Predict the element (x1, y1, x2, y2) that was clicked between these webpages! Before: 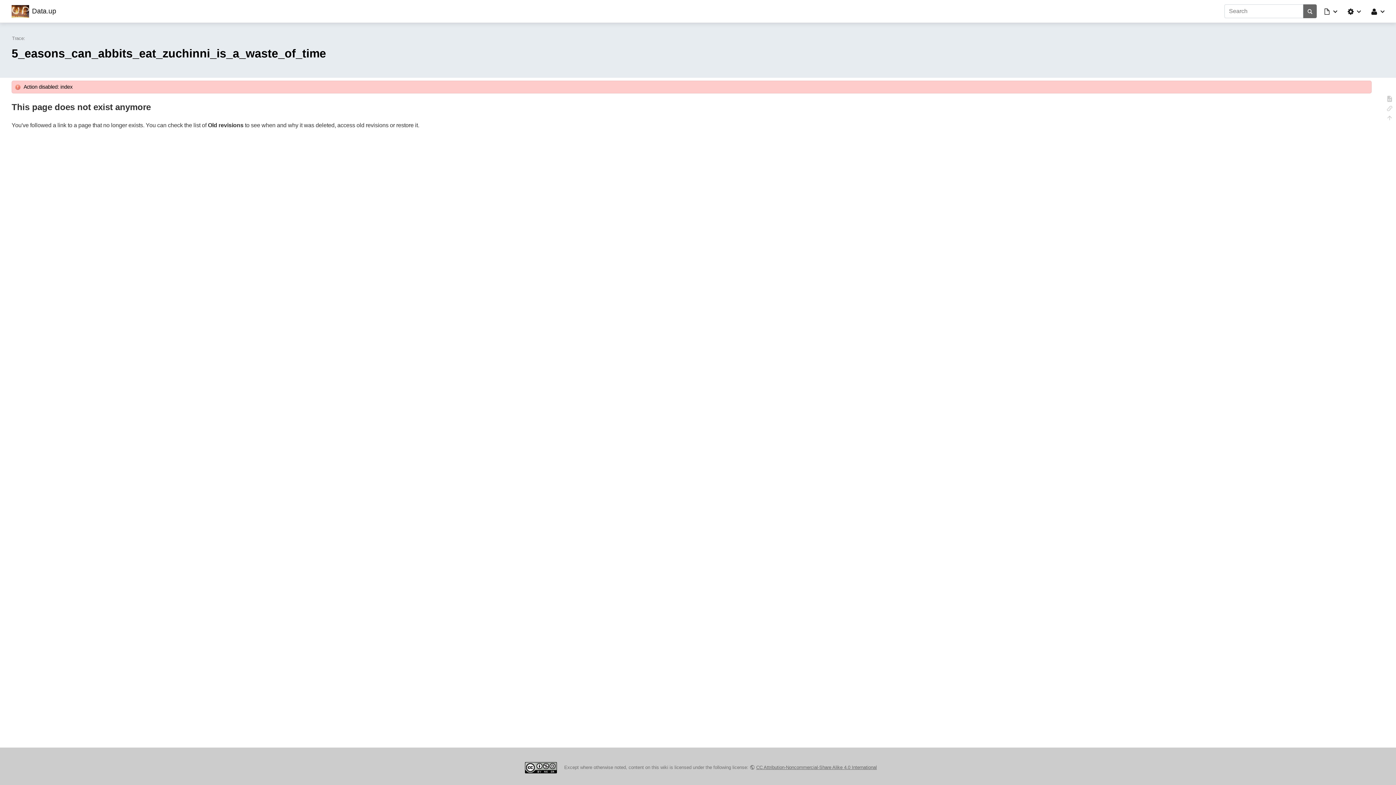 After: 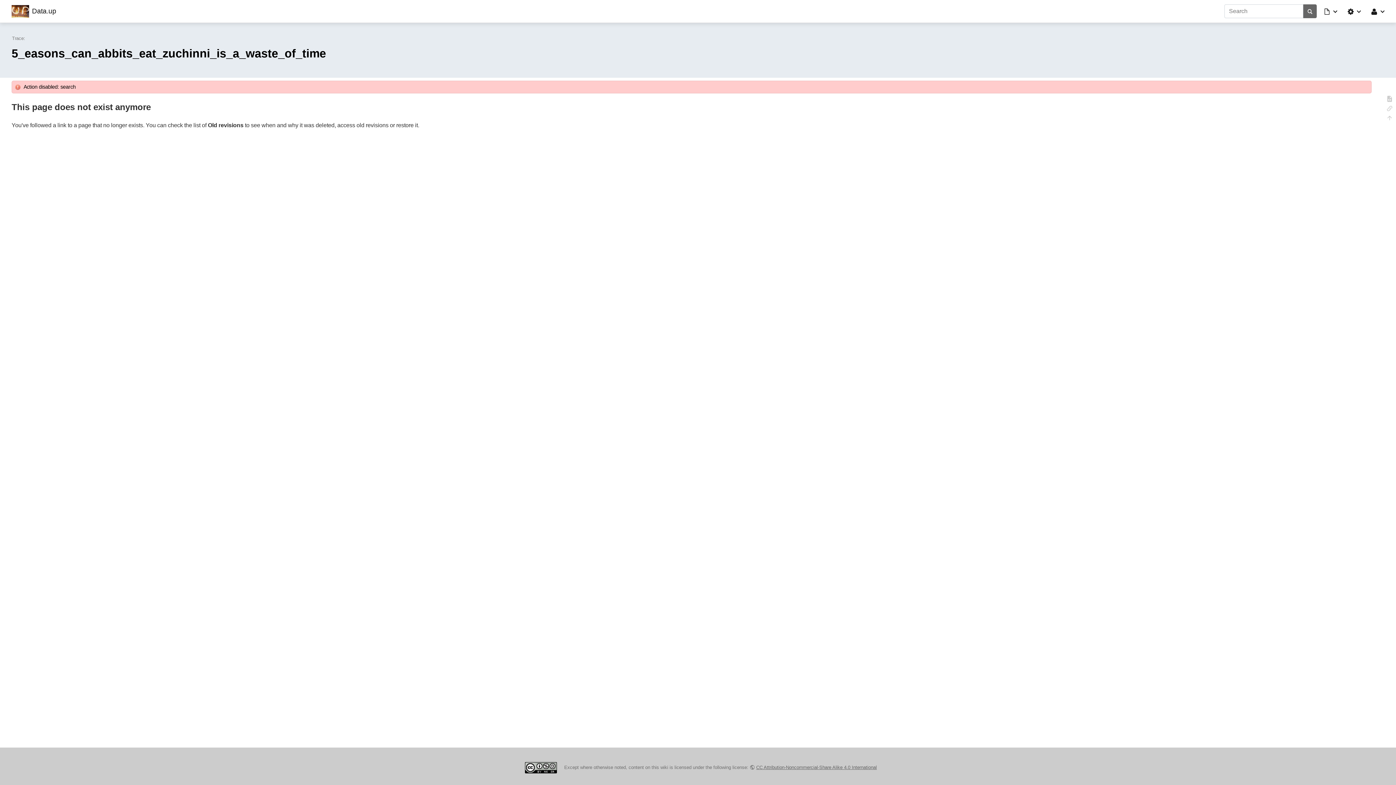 Action: bbox: (1303, 4, 1317, 18)